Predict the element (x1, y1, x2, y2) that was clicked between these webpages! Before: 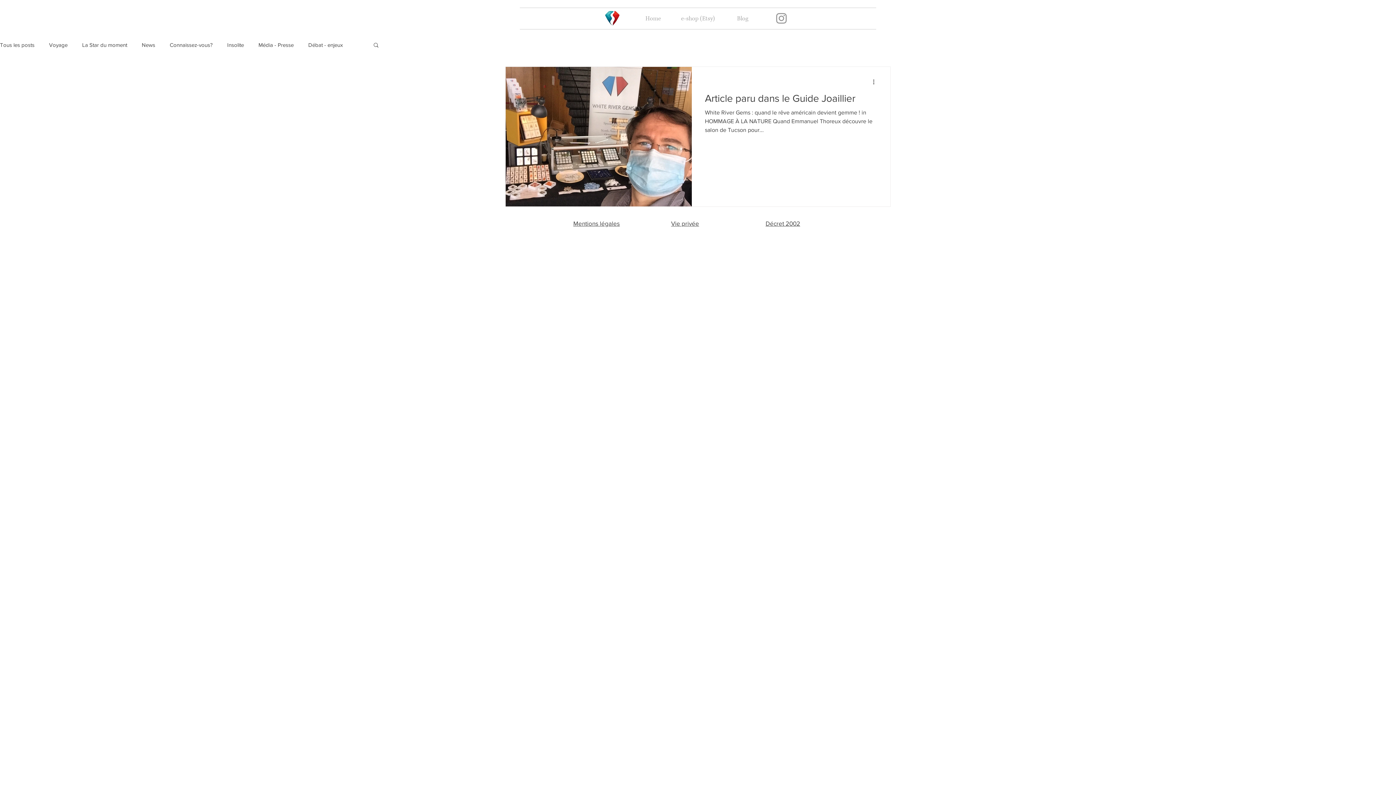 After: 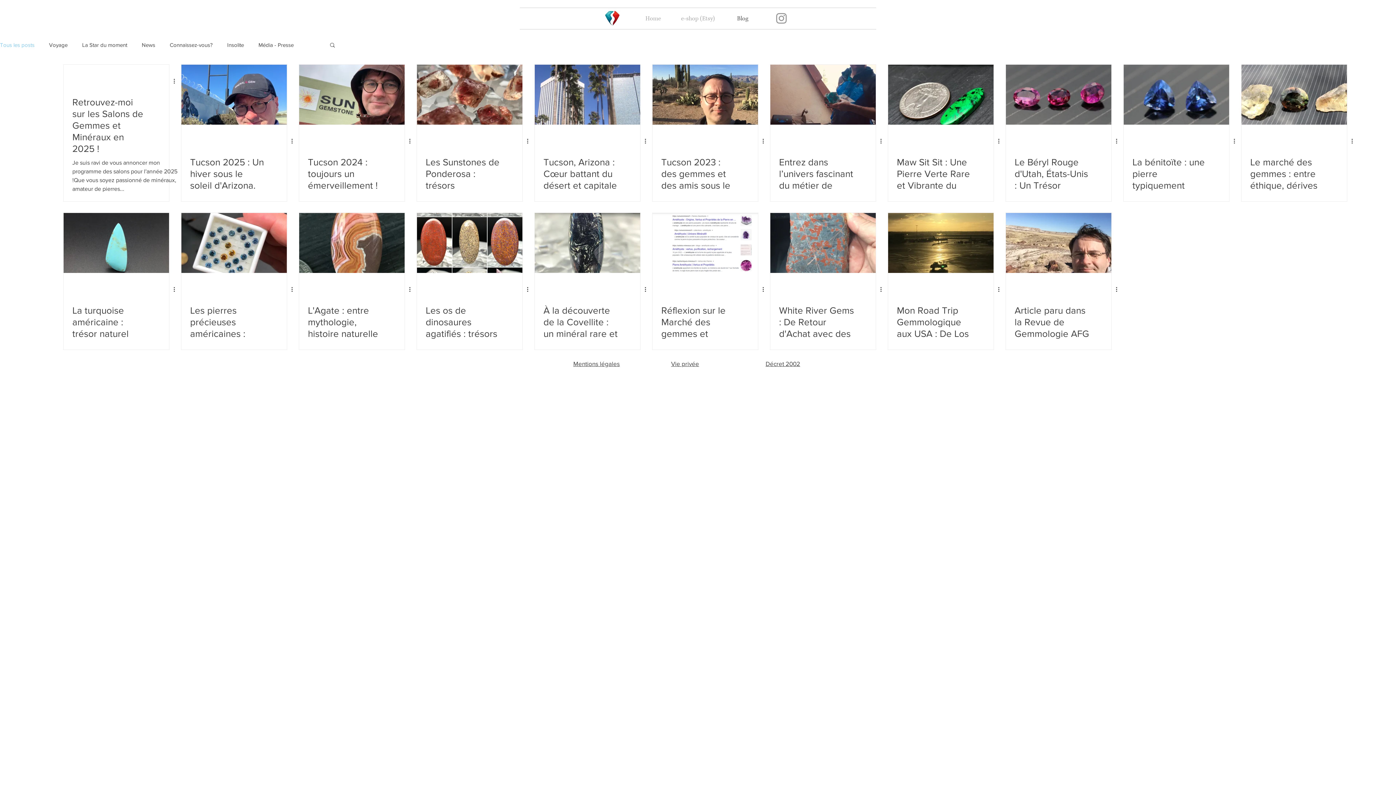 Action: bbox: (0, 41, 34, 47) label: Tous les posts